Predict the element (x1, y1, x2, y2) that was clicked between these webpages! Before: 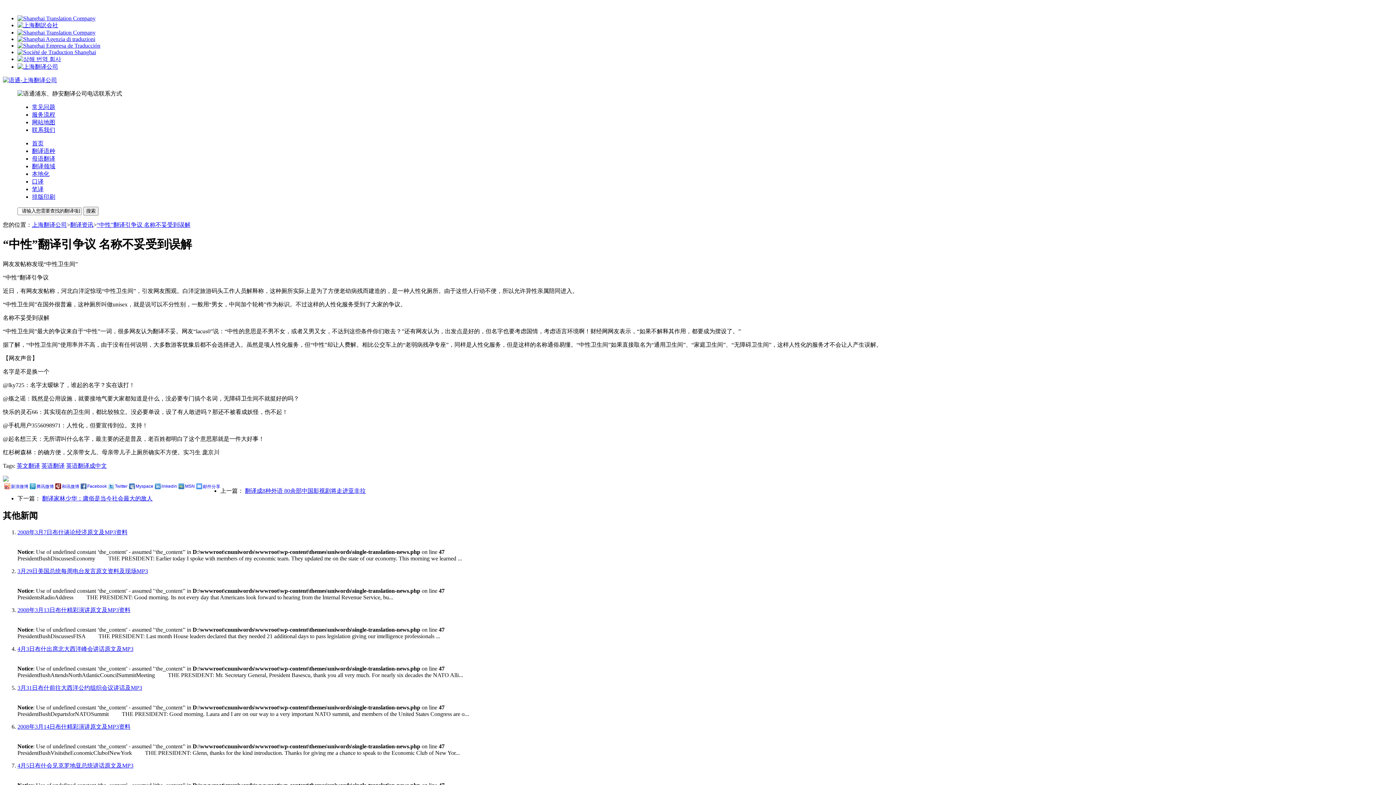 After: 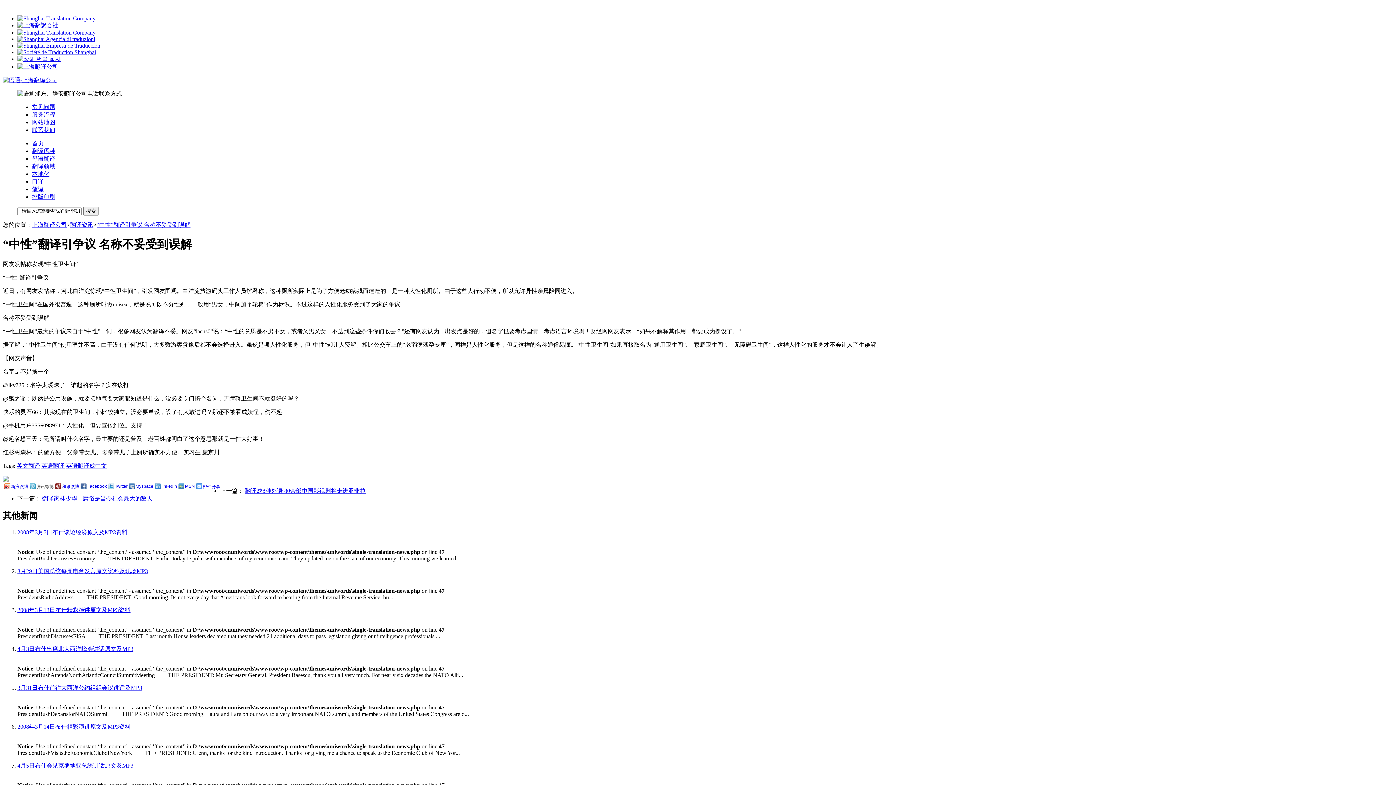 Action: label: 腾讯微博 bbox: (28, 481, 53, 490)